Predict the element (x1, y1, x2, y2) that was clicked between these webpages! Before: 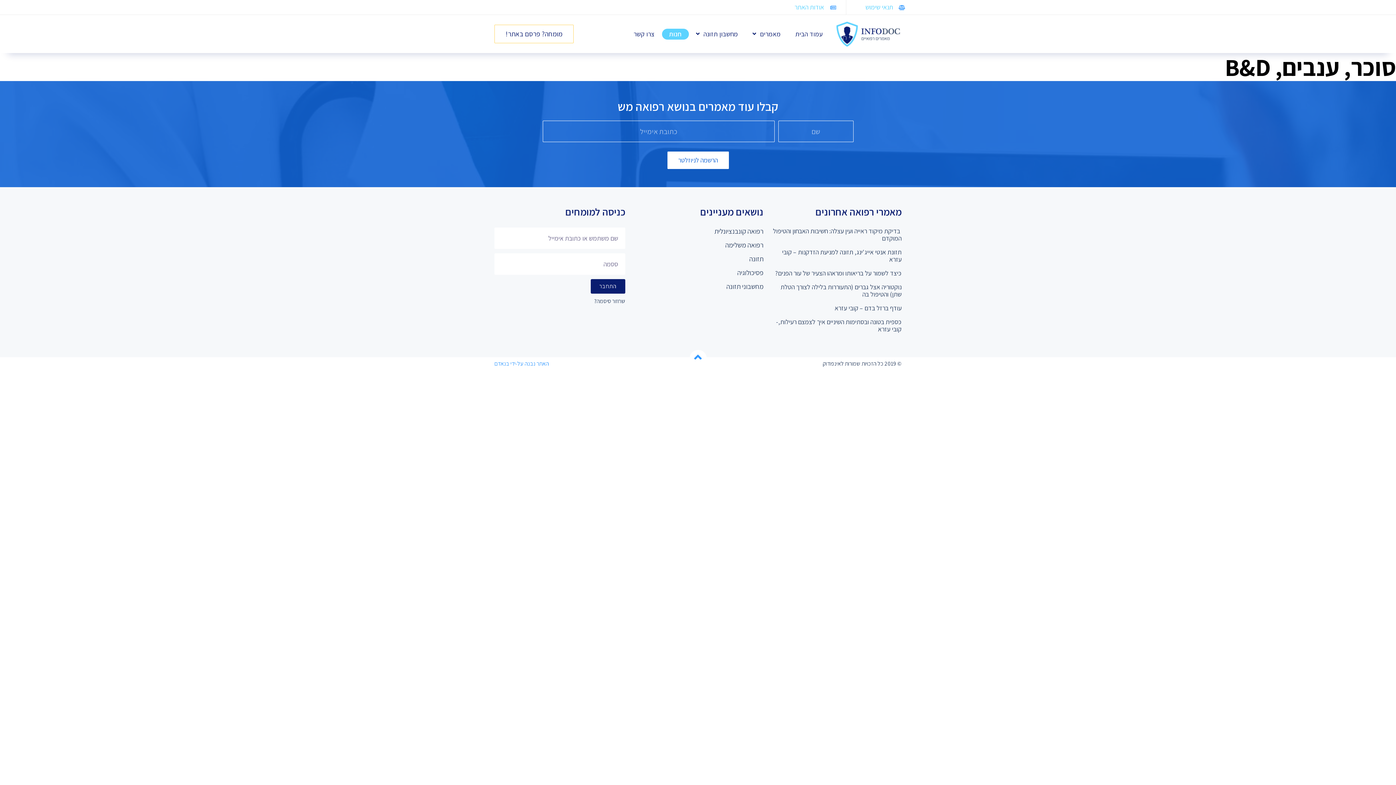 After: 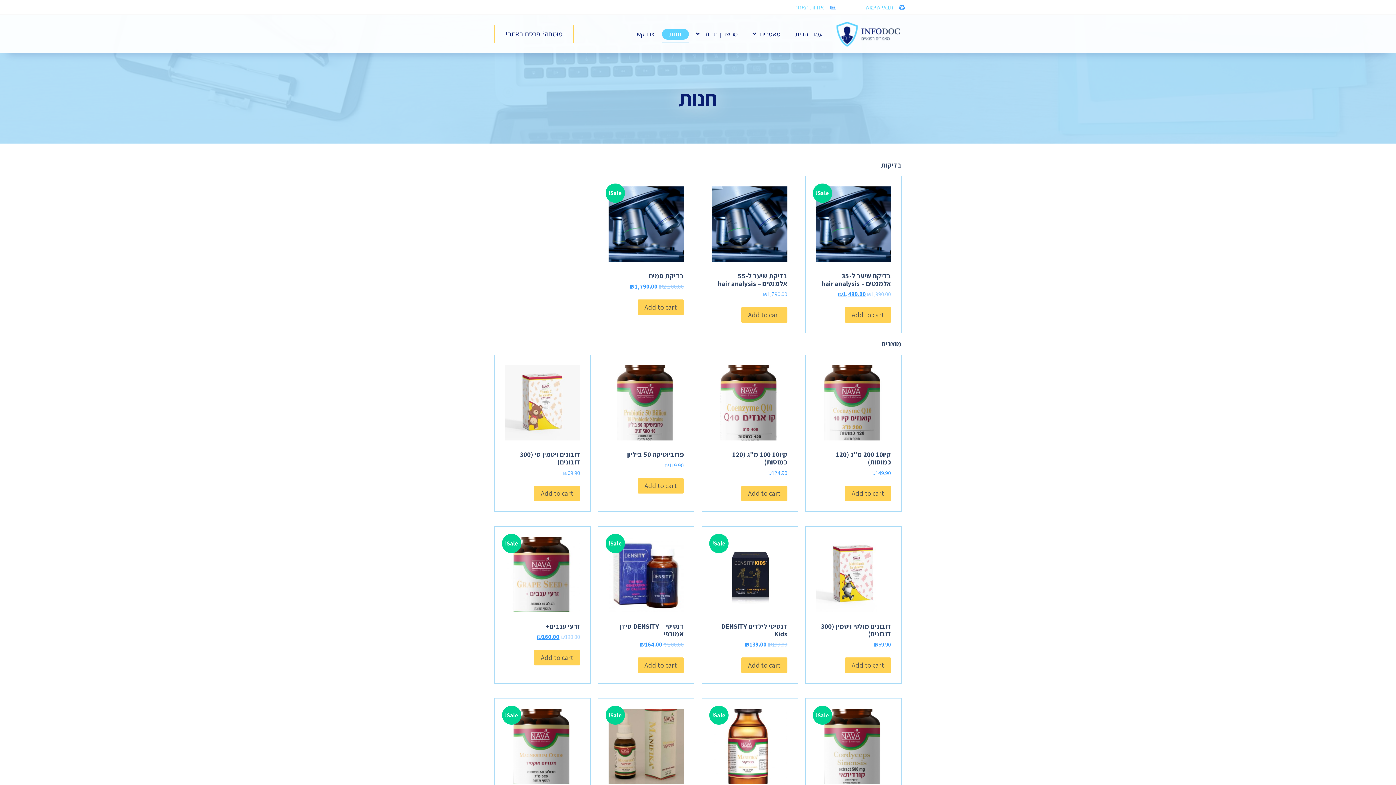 Action: bbox: (662, 25, 688, 42) label: חנות